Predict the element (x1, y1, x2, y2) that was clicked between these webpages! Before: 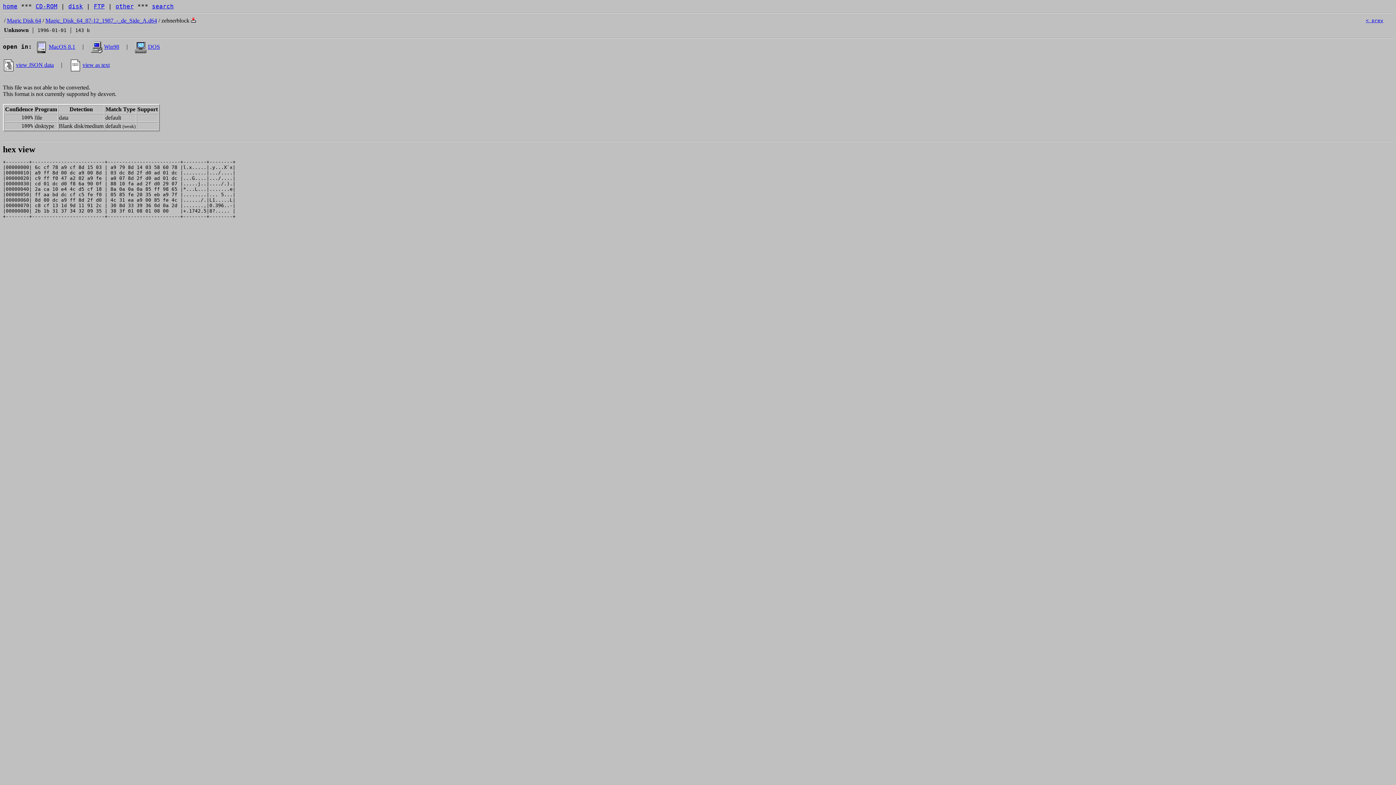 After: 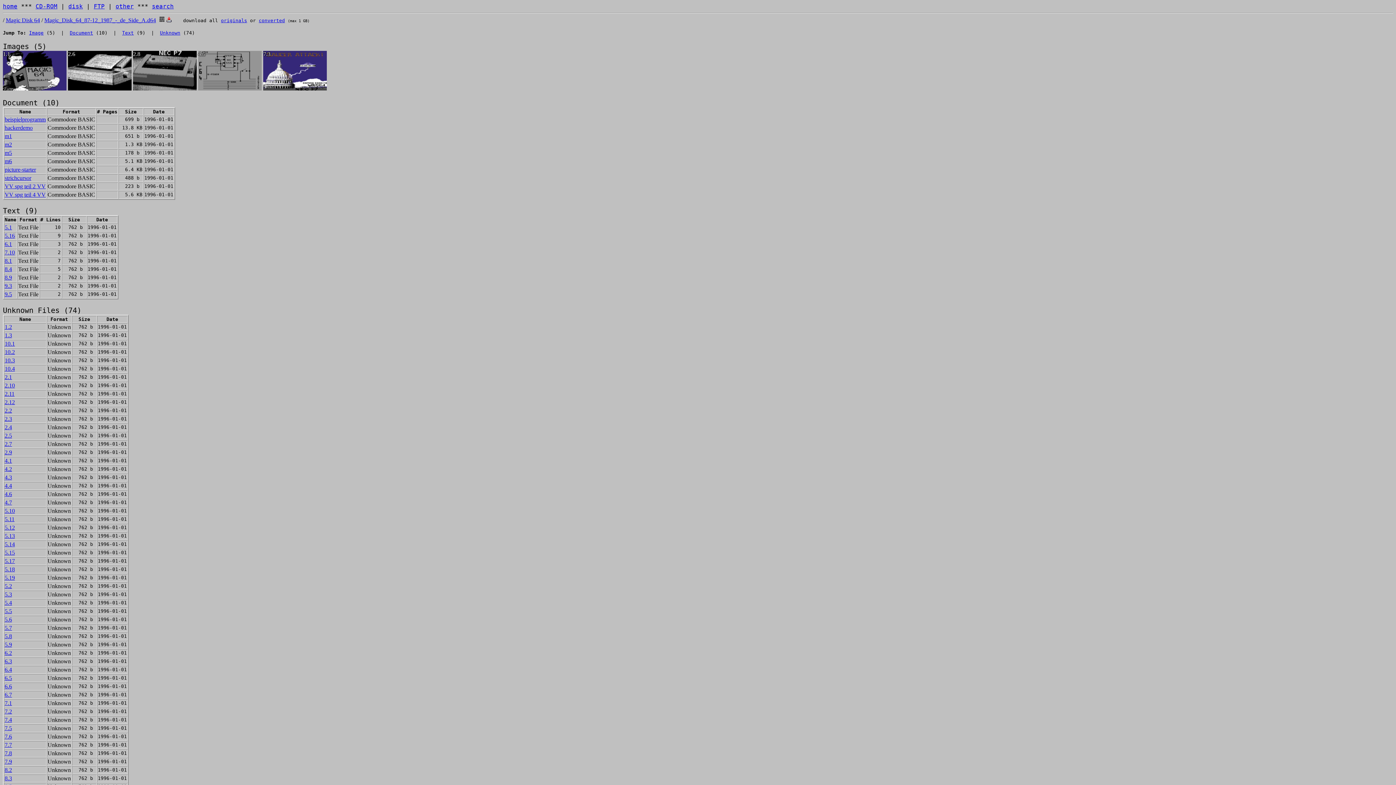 Action: bbox: (45, 17, 157, 23) label: Magic_Disk_64_87-12_1987_-_de_Side_A.d64